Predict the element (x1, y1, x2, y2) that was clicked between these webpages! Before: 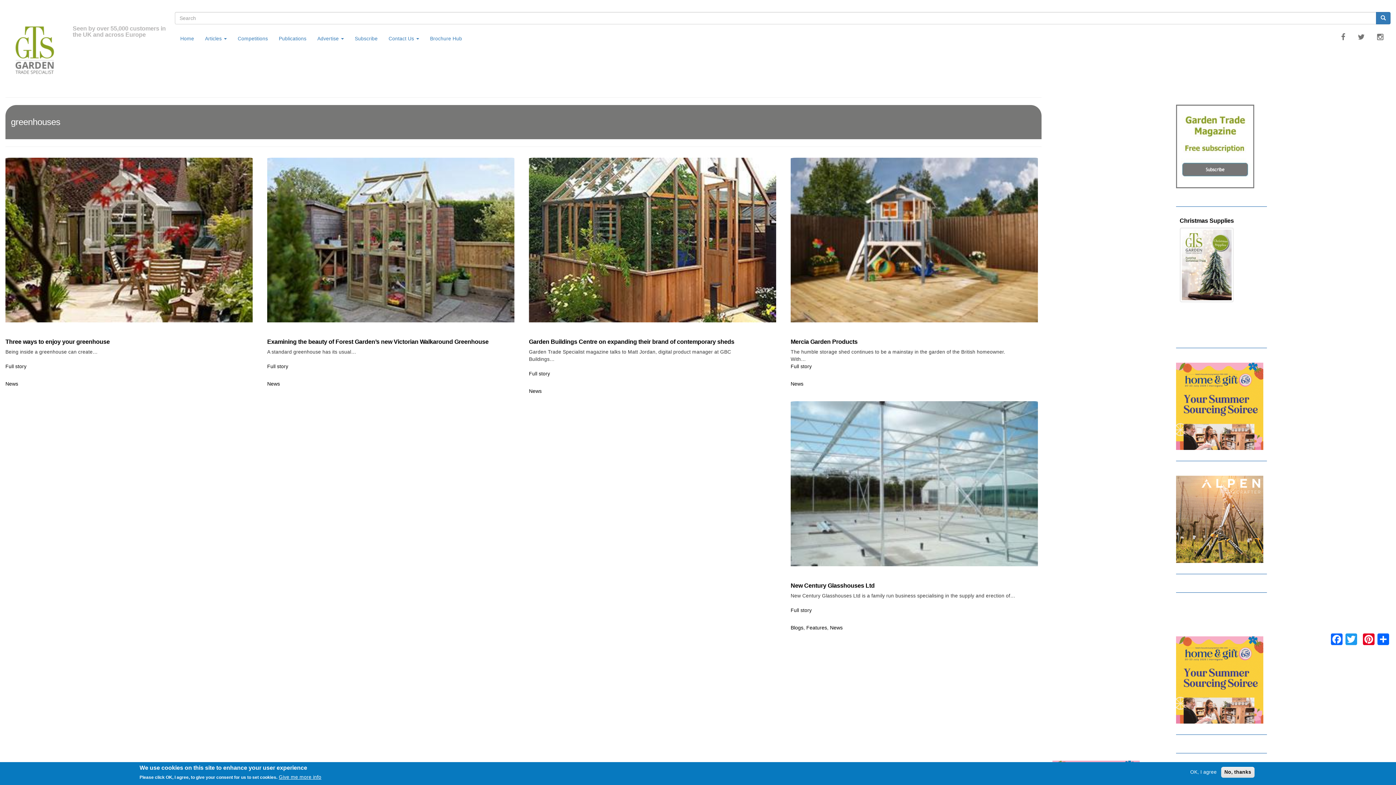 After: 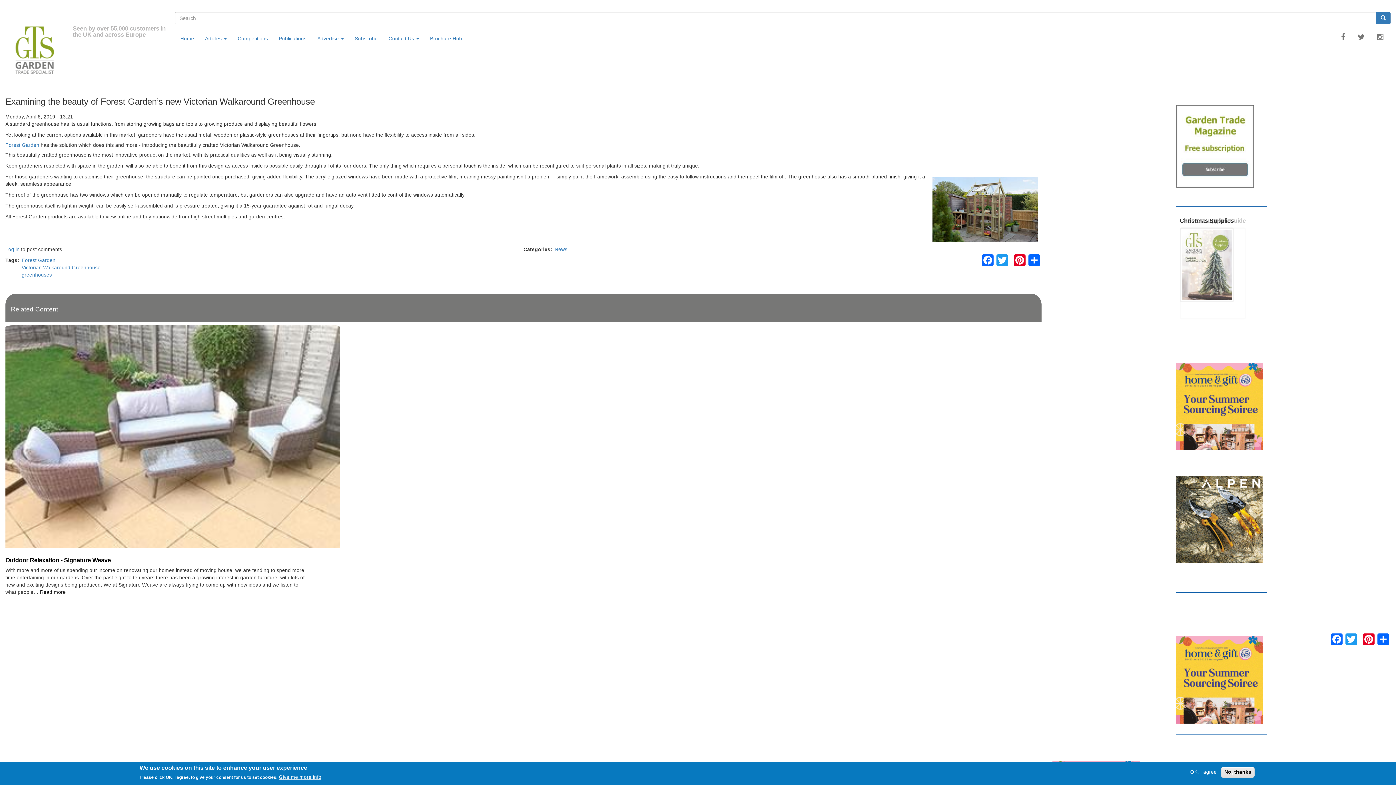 Action: bbox: (267, 364, 288, 369) label: Full story